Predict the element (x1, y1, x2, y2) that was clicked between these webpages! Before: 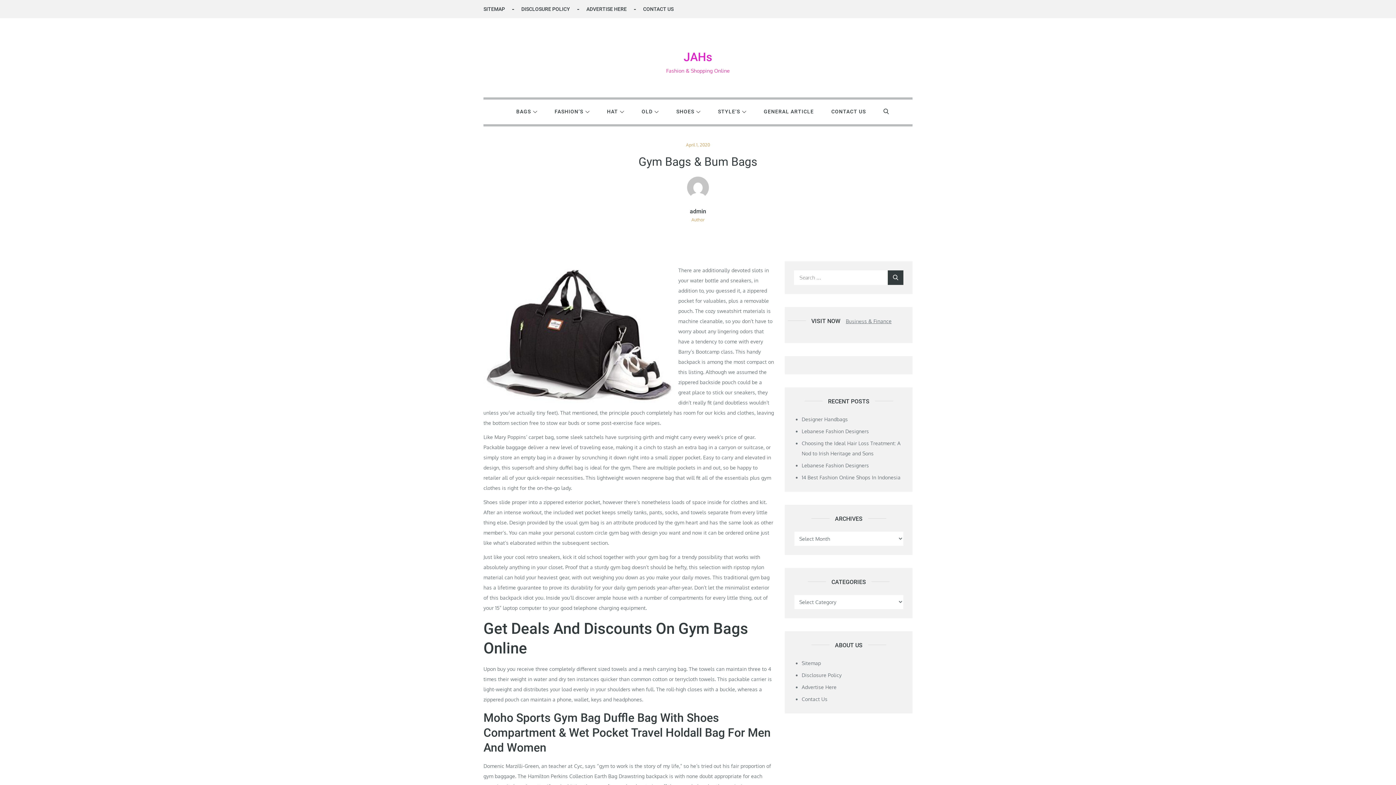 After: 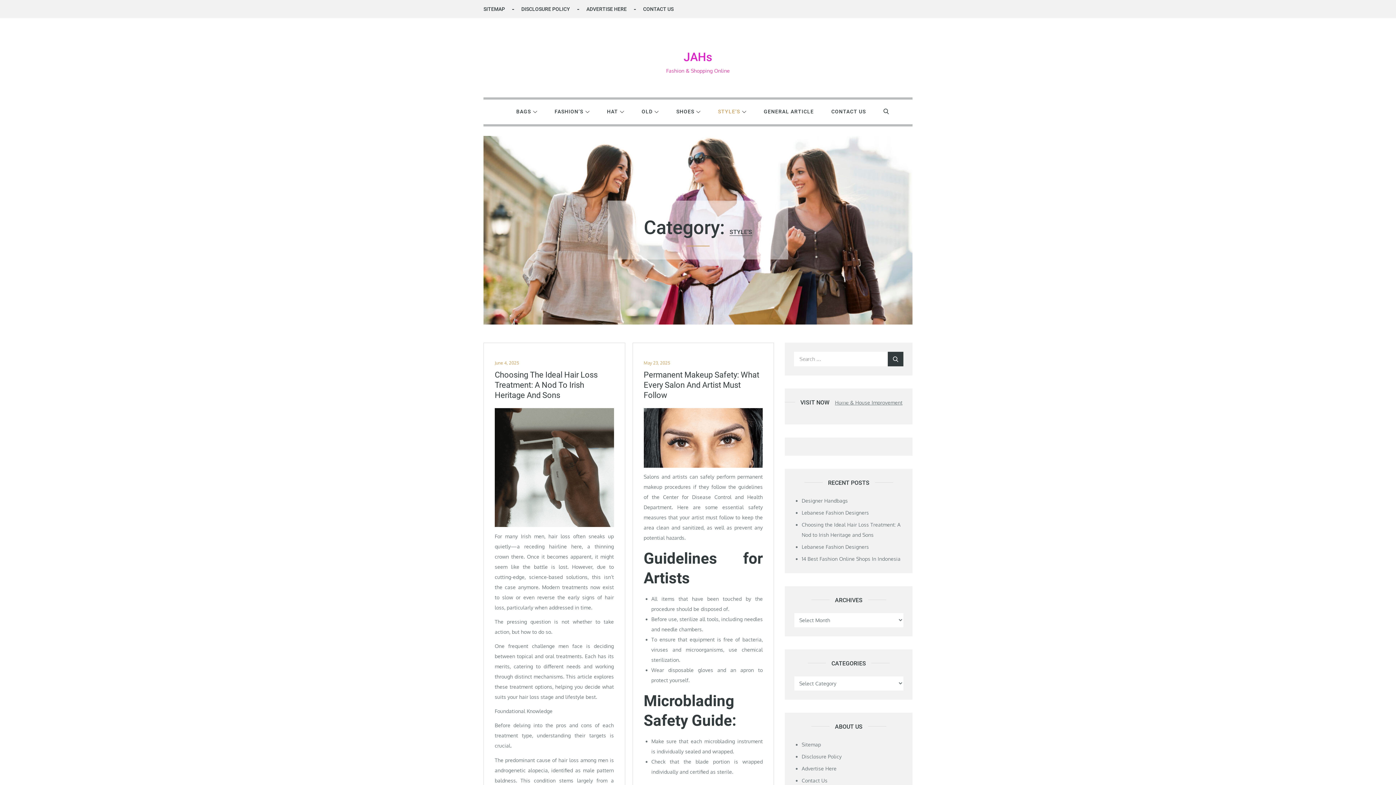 Action: bbox: (710, 99, 754, 124) label: STYLE’S